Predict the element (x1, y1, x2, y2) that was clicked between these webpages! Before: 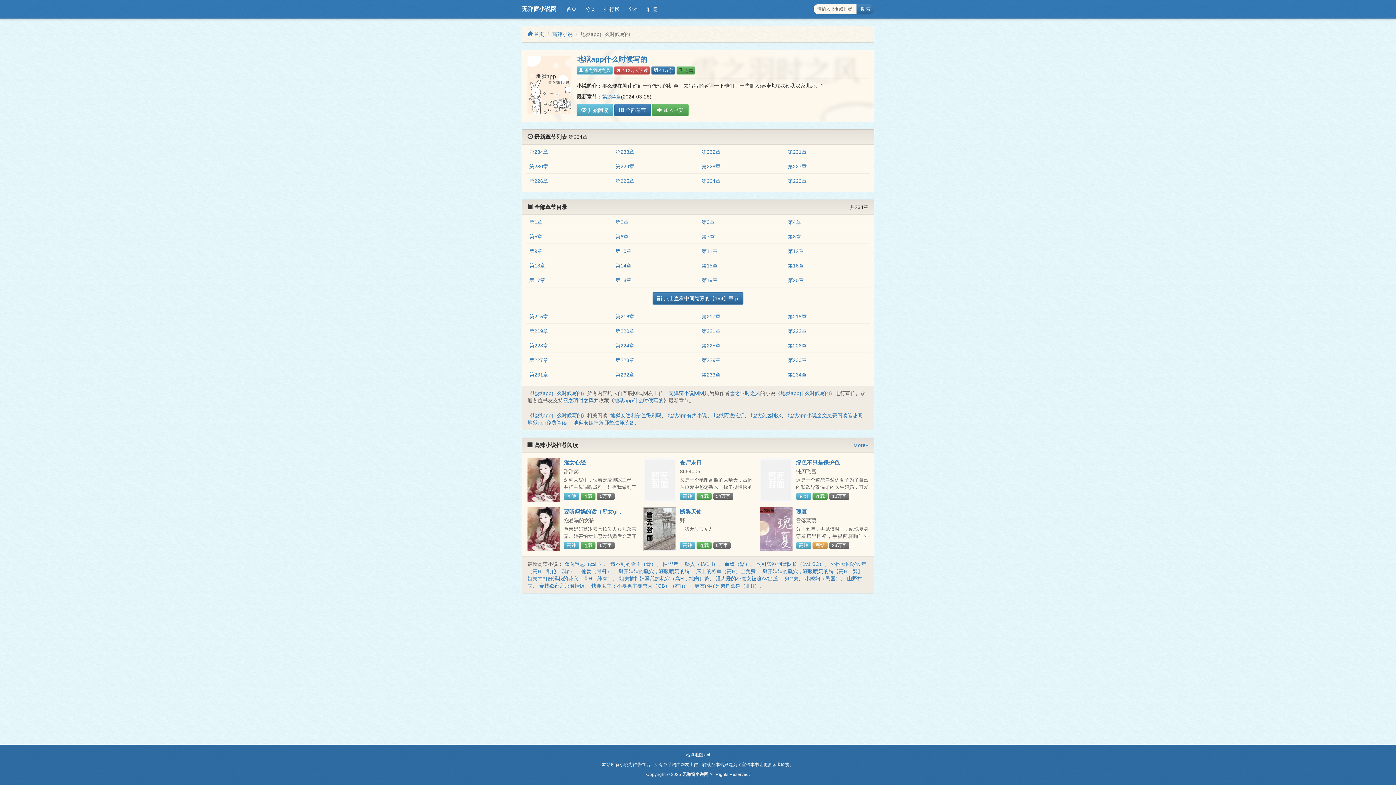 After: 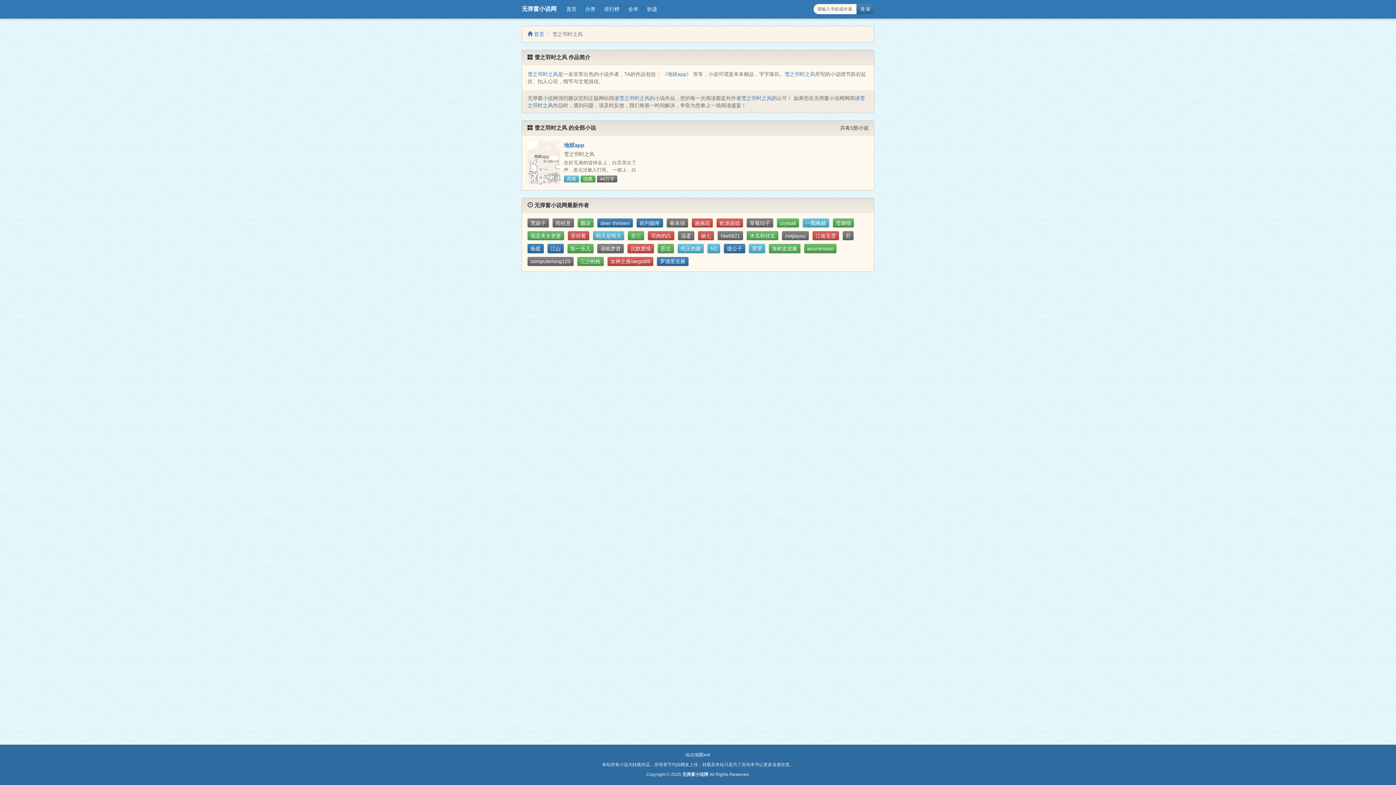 Action: label: 雪之羽时之风 bbox: (563, 397, 593, 403)